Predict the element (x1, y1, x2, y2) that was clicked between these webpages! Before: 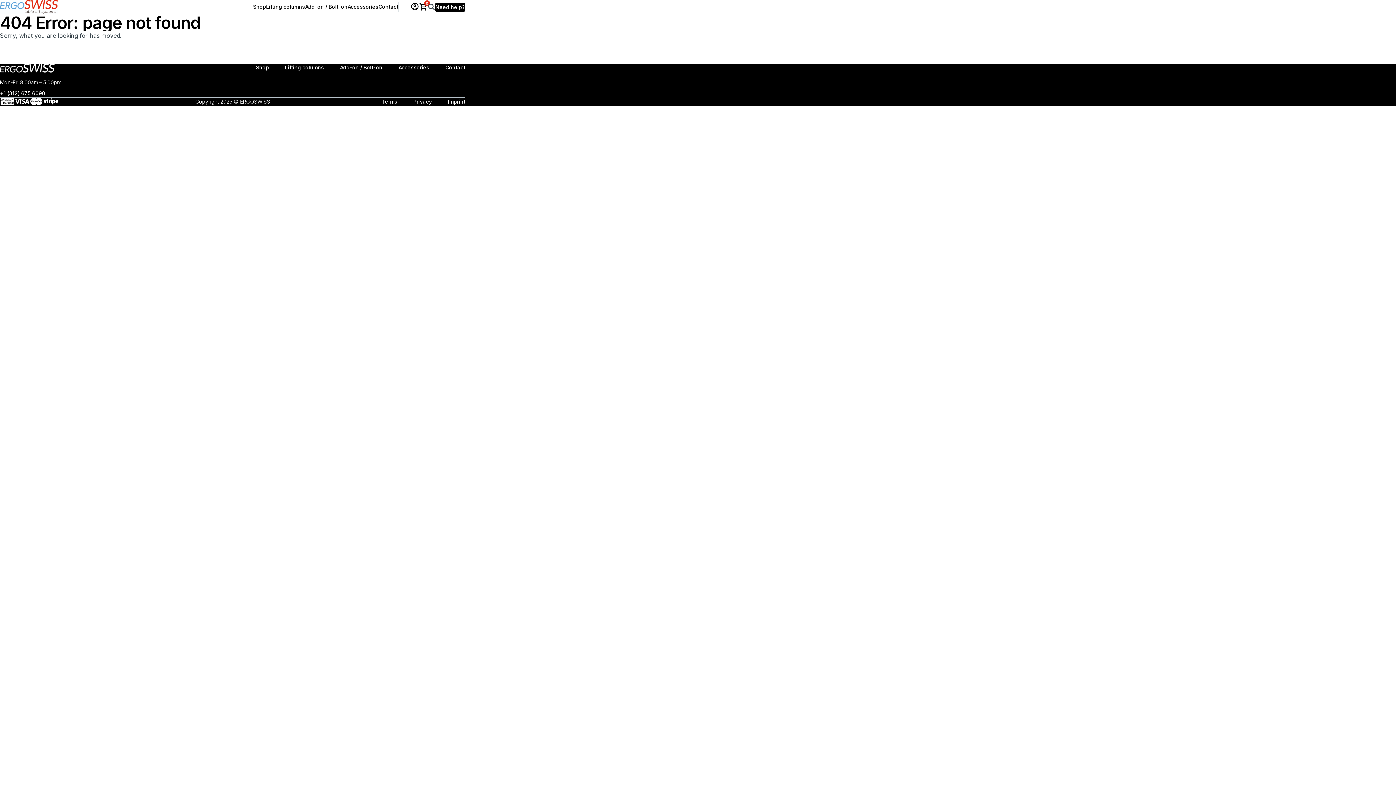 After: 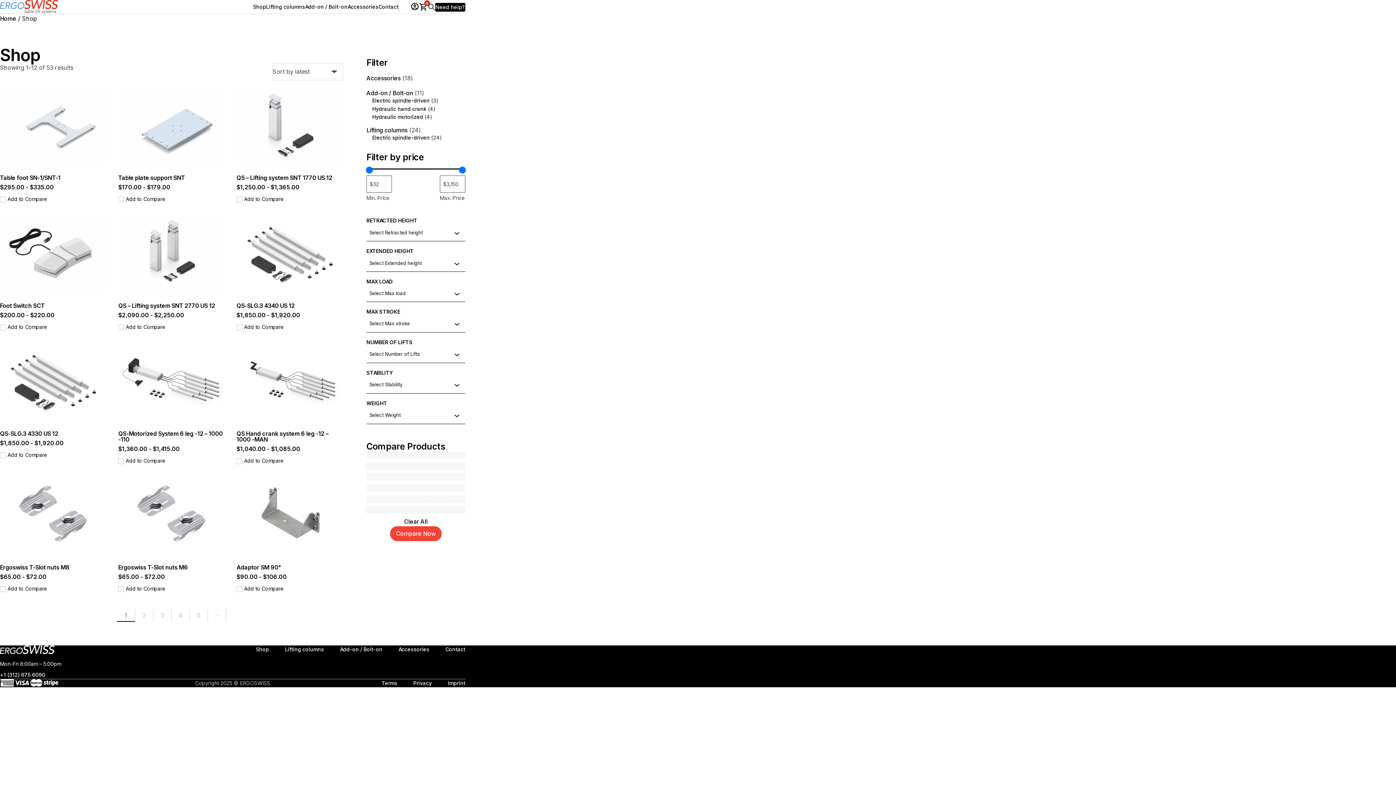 Action: label: Shop bbox: (253, 4, 266, 9)